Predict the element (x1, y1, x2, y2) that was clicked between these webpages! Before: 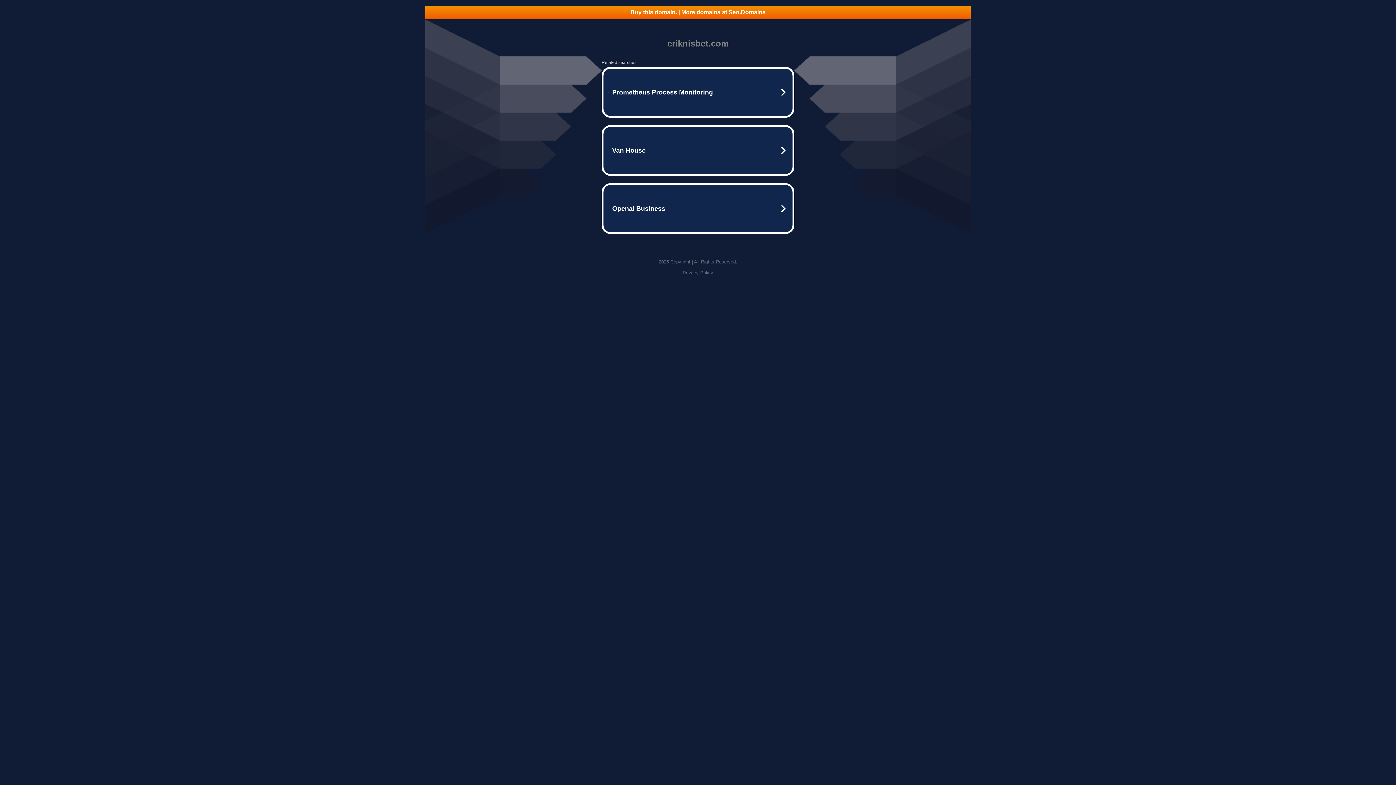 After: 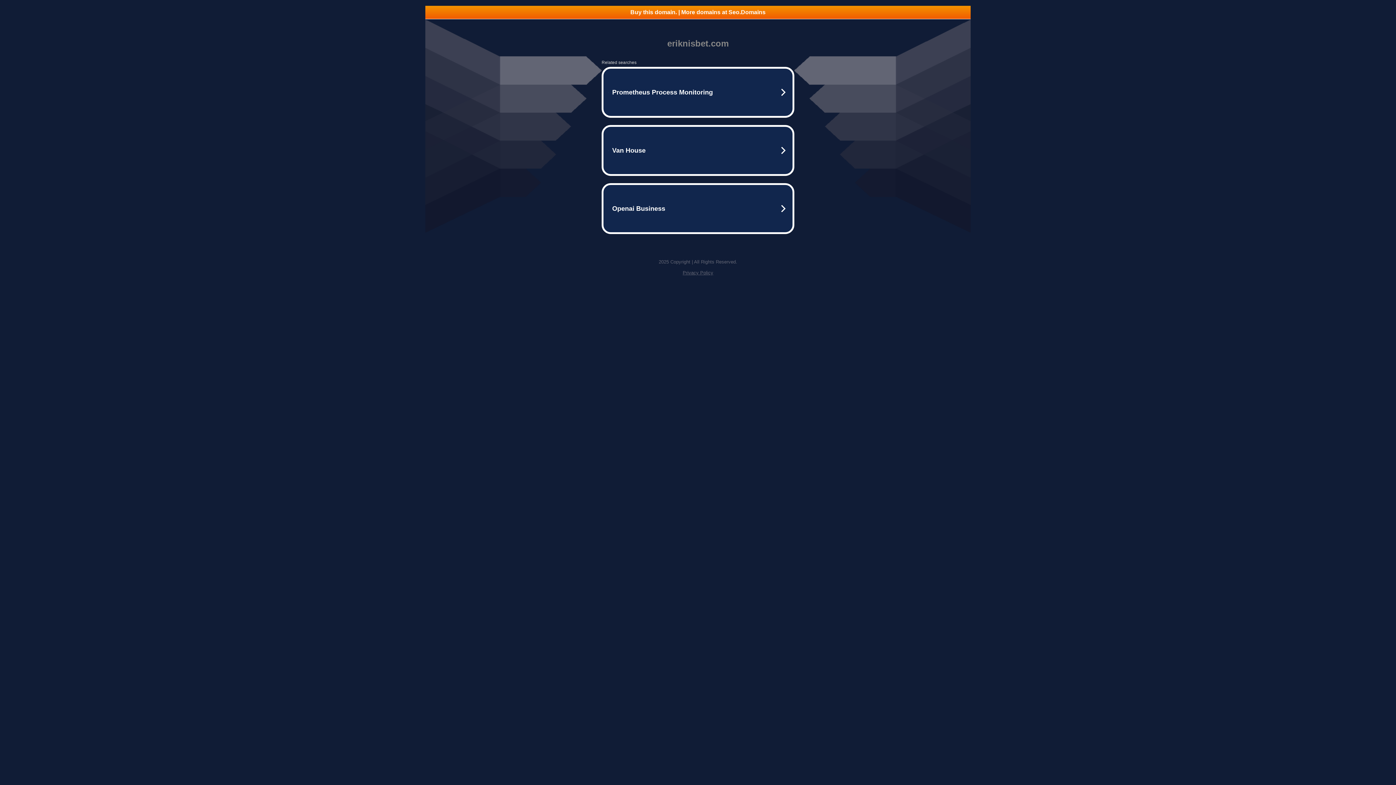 Action: label: Privacy Policy bbox: (682, 270, 713, 275)